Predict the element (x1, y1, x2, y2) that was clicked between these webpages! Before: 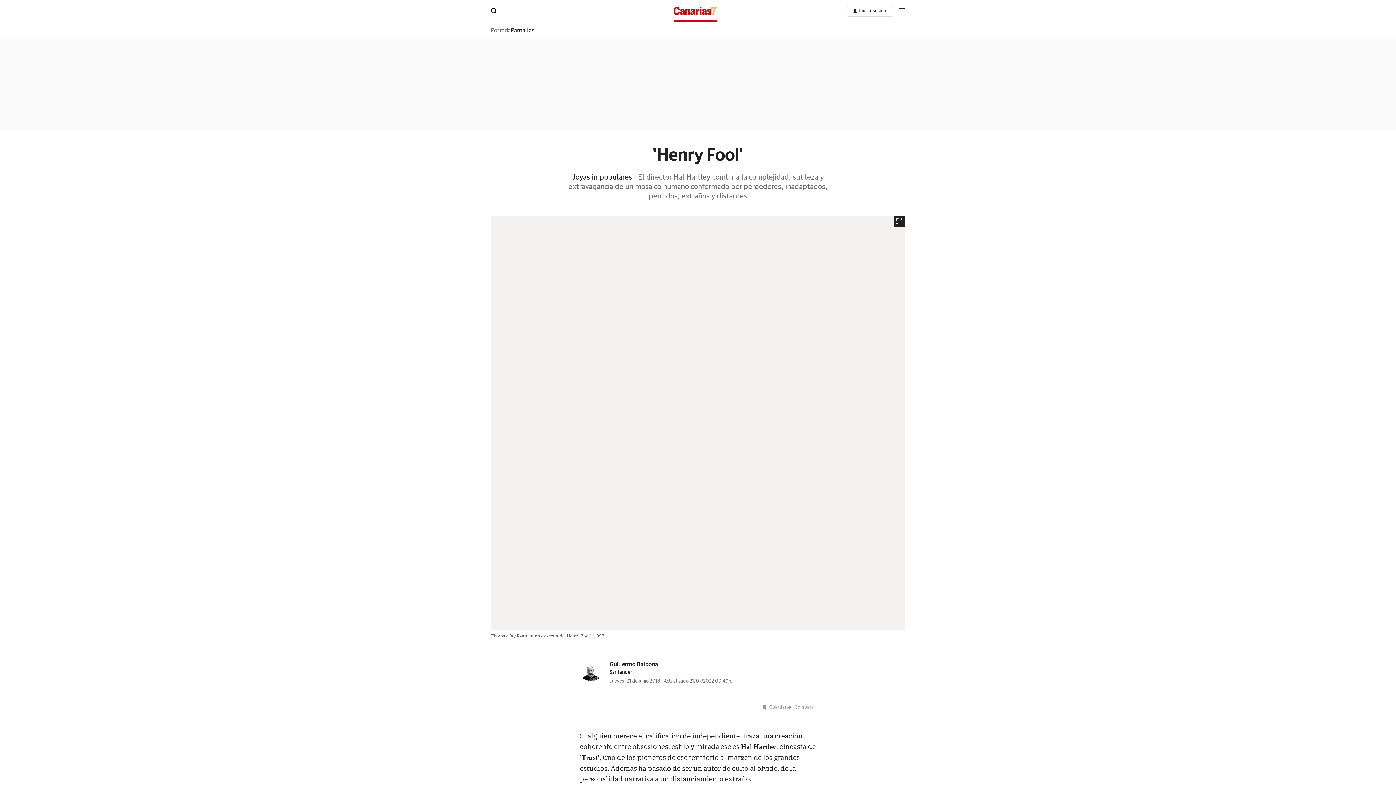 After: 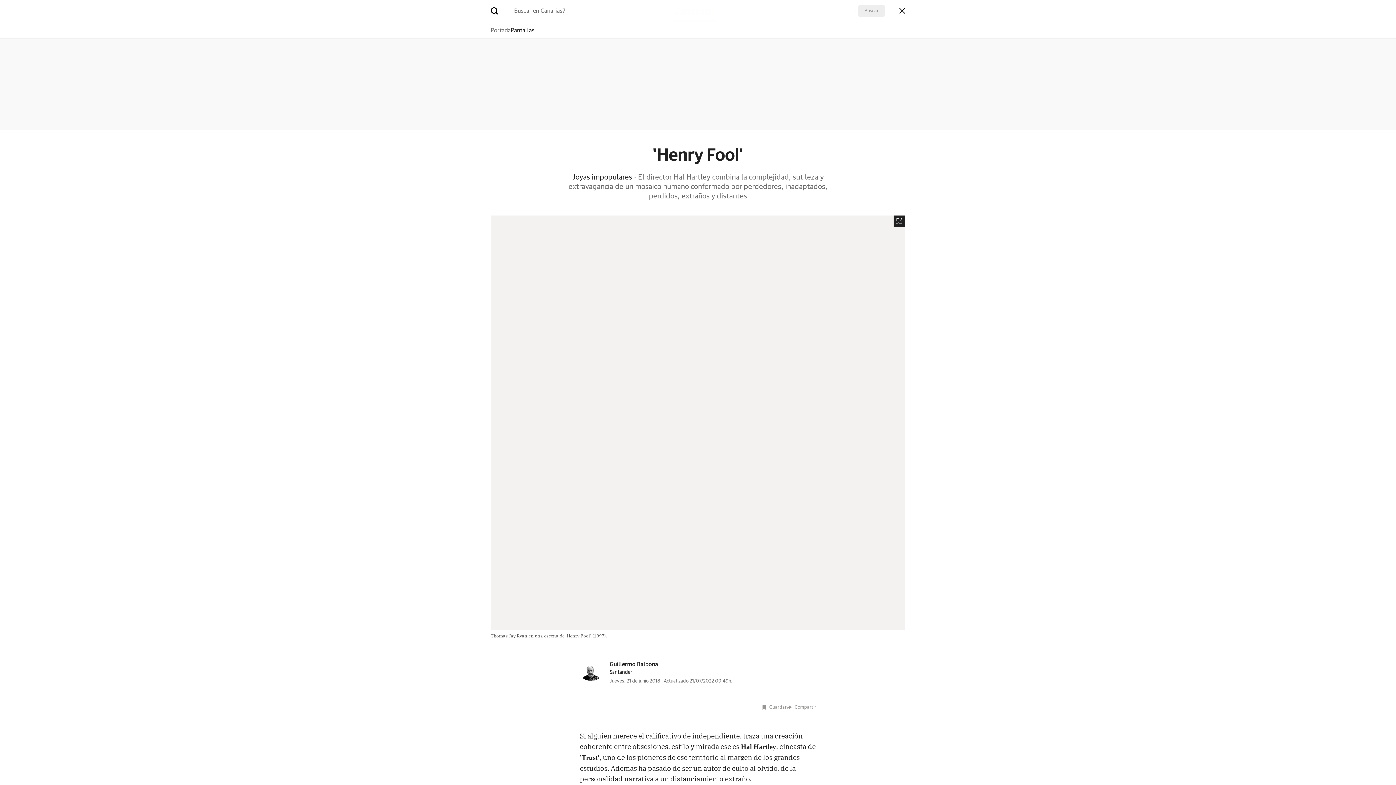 Action: bbox: (490, 7, 496, 12)